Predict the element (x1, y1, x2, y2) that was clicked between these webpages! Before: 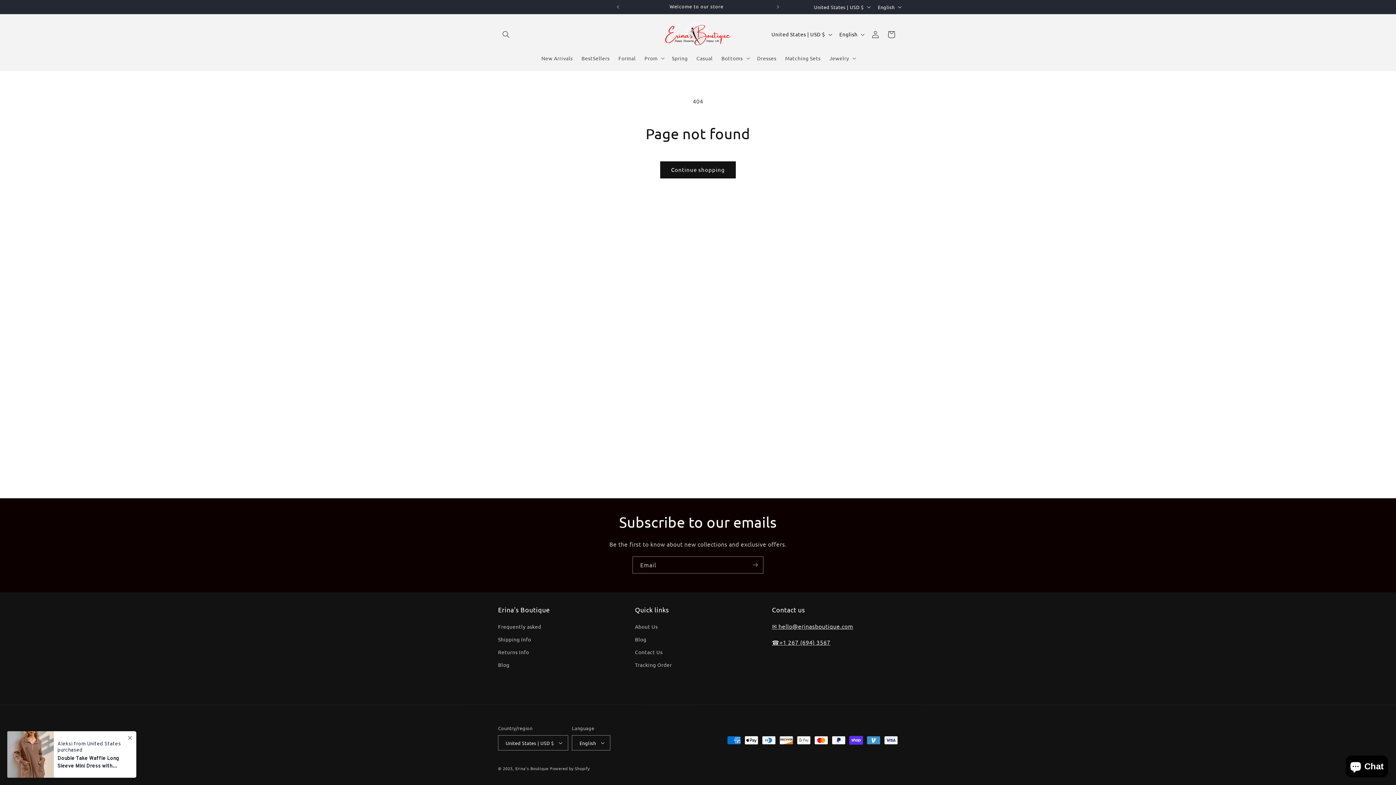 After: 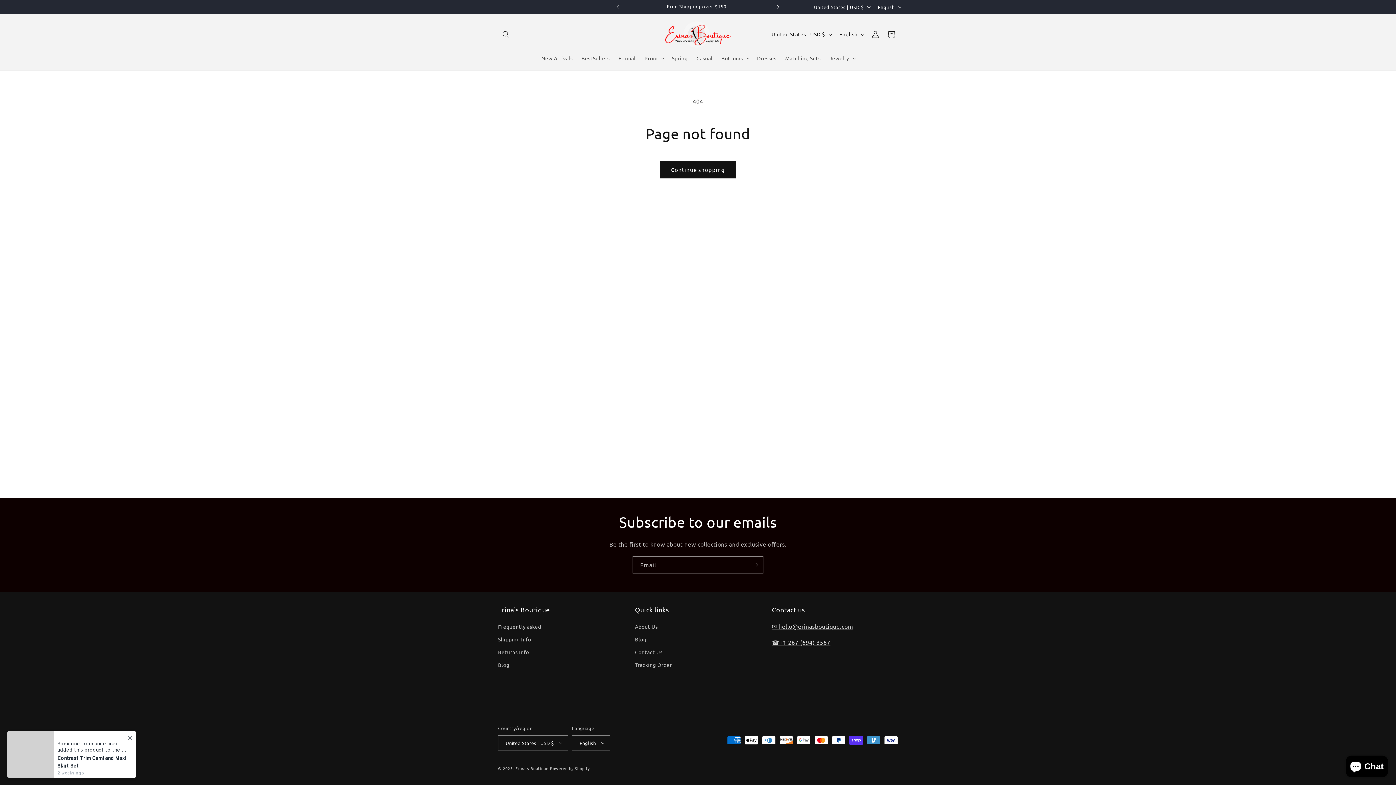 Action: label: Next announcement bbox: (770, 0, 786, 13)